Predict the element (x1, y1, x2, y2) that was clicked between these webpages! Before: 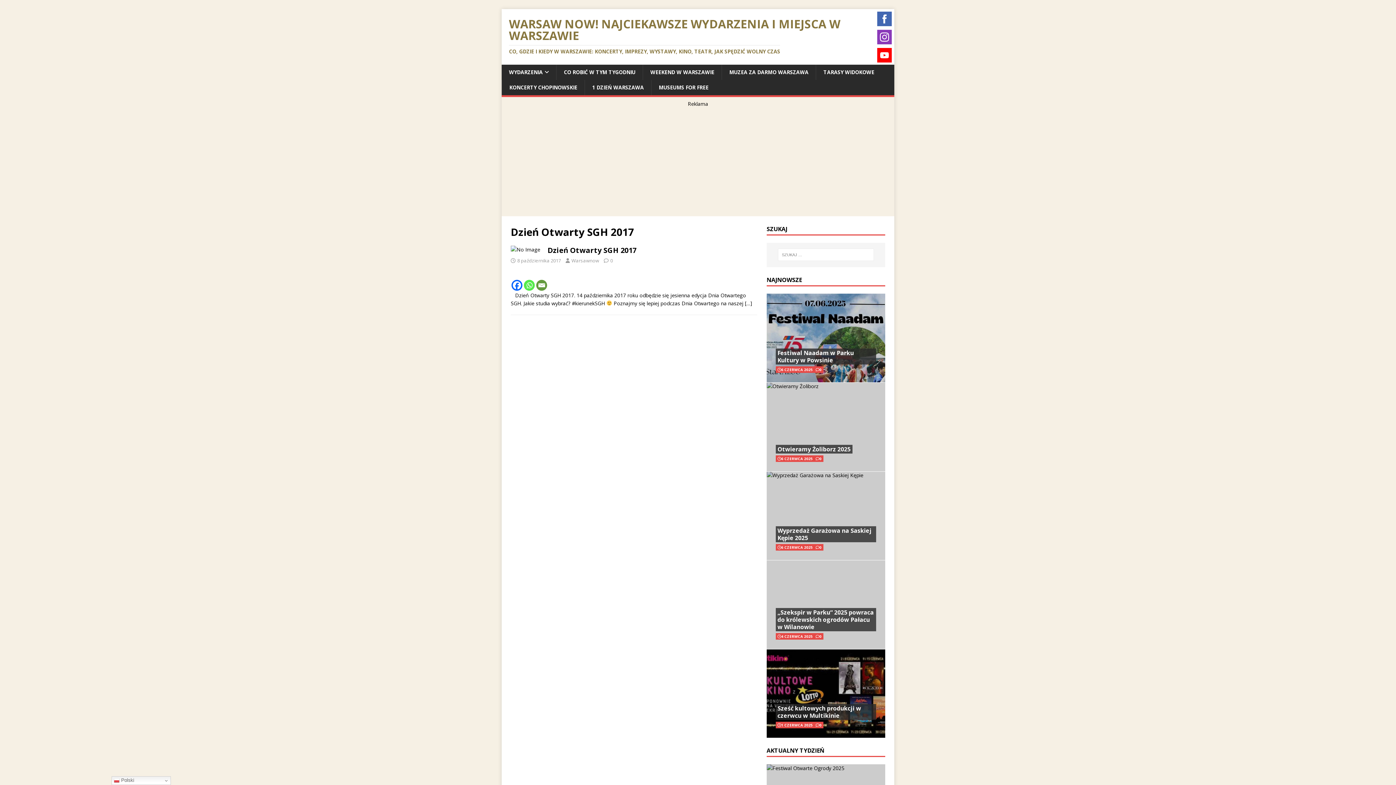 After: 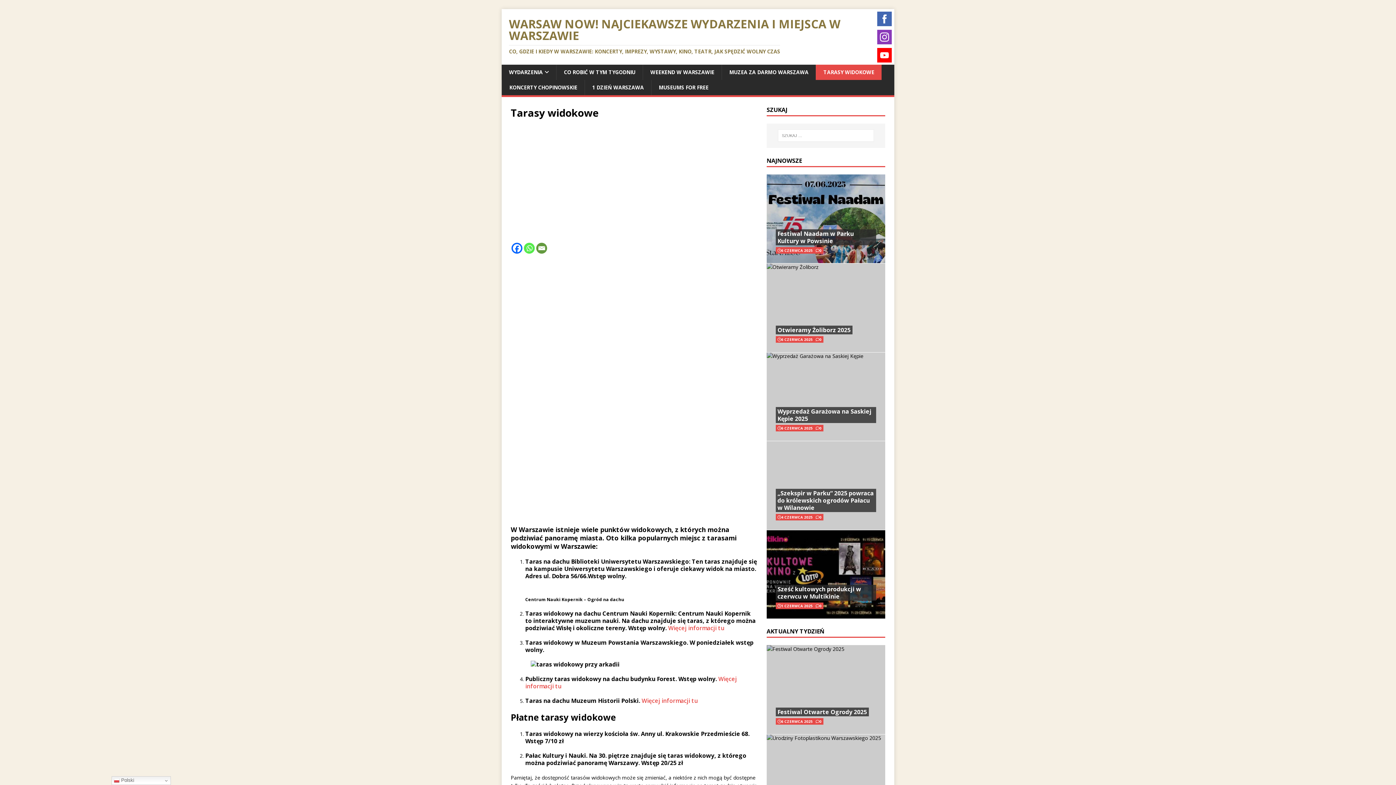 Action: bbox: (816, 64, 881, 80) label: TARASY WIDOKOWE